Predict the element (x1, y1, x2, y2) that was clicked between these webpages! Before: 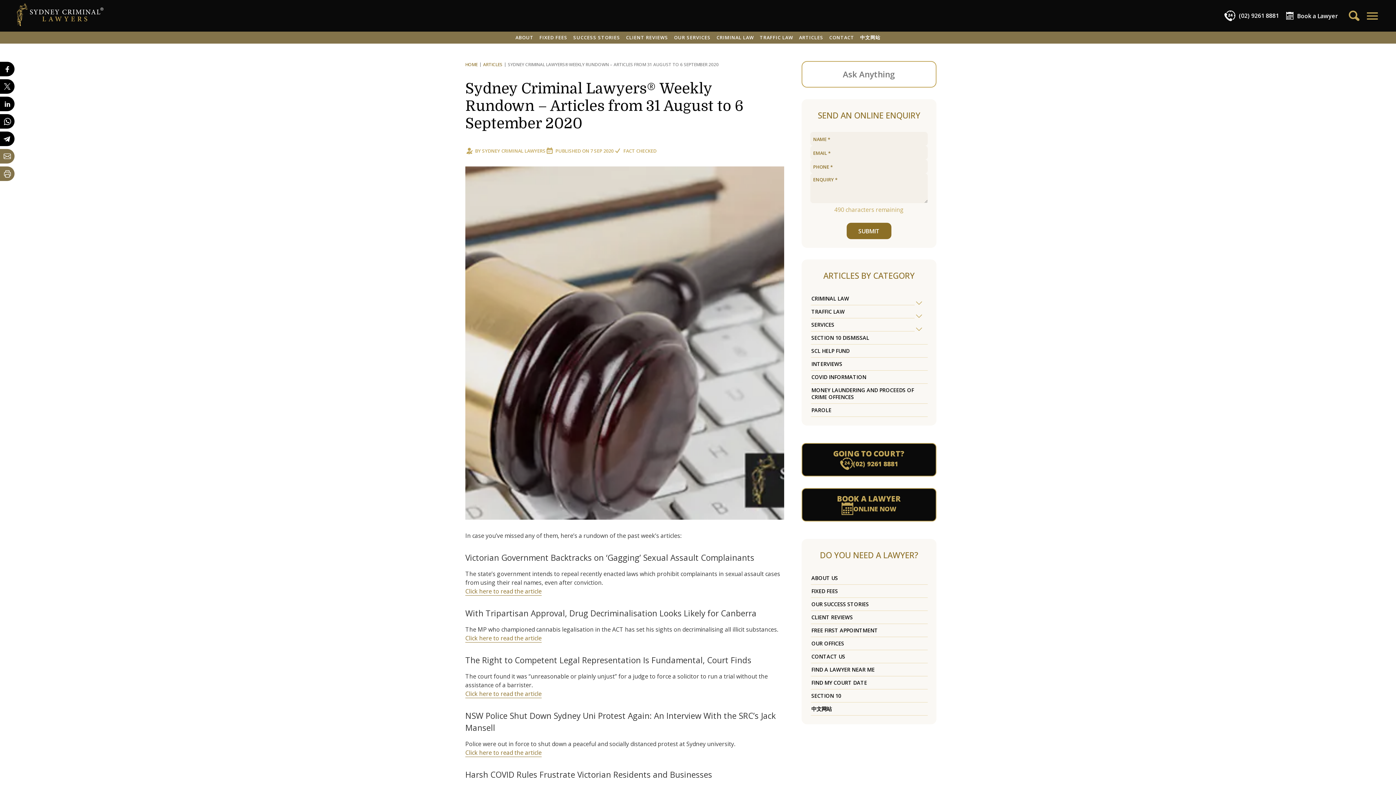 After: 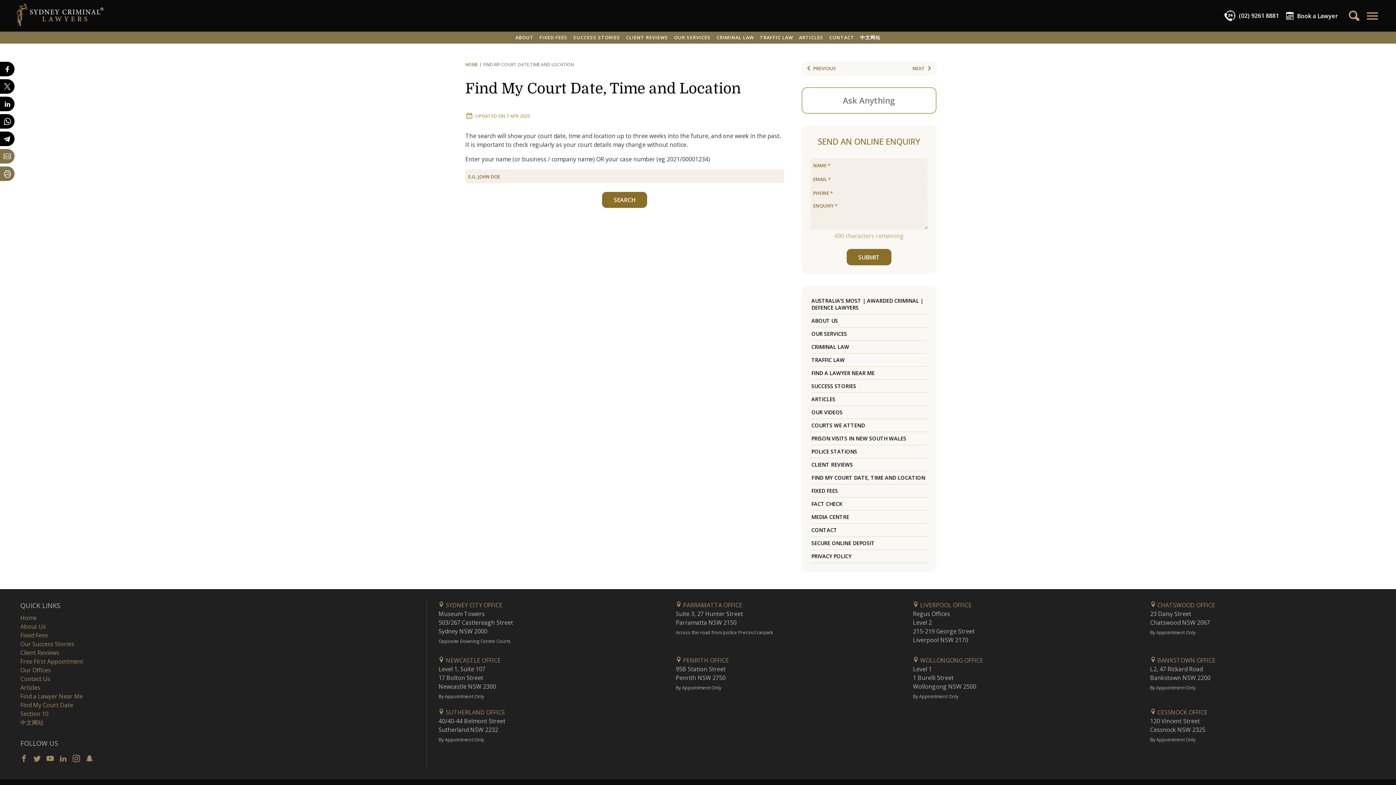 Action: bbox: (810, 676, 928, 689) label: FIND MY COURT DATE